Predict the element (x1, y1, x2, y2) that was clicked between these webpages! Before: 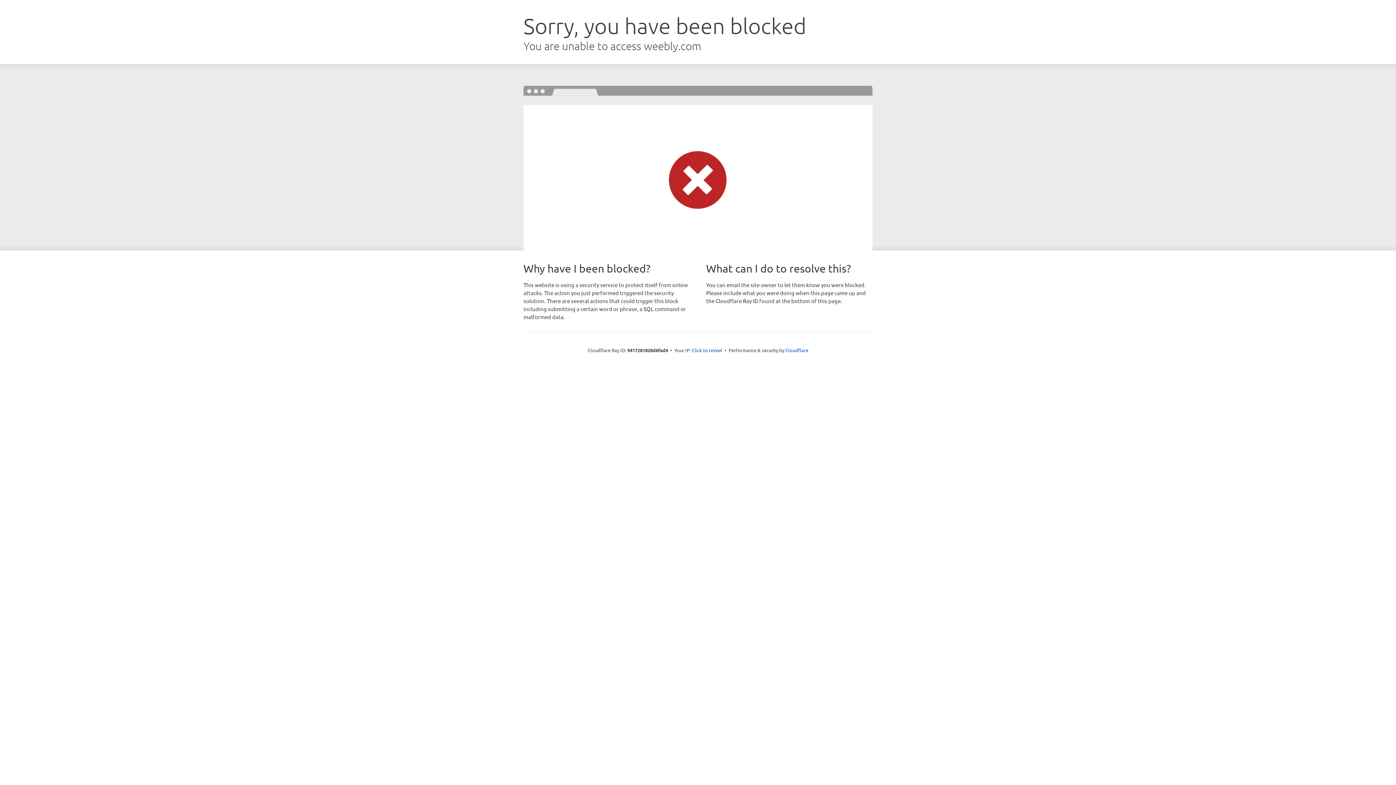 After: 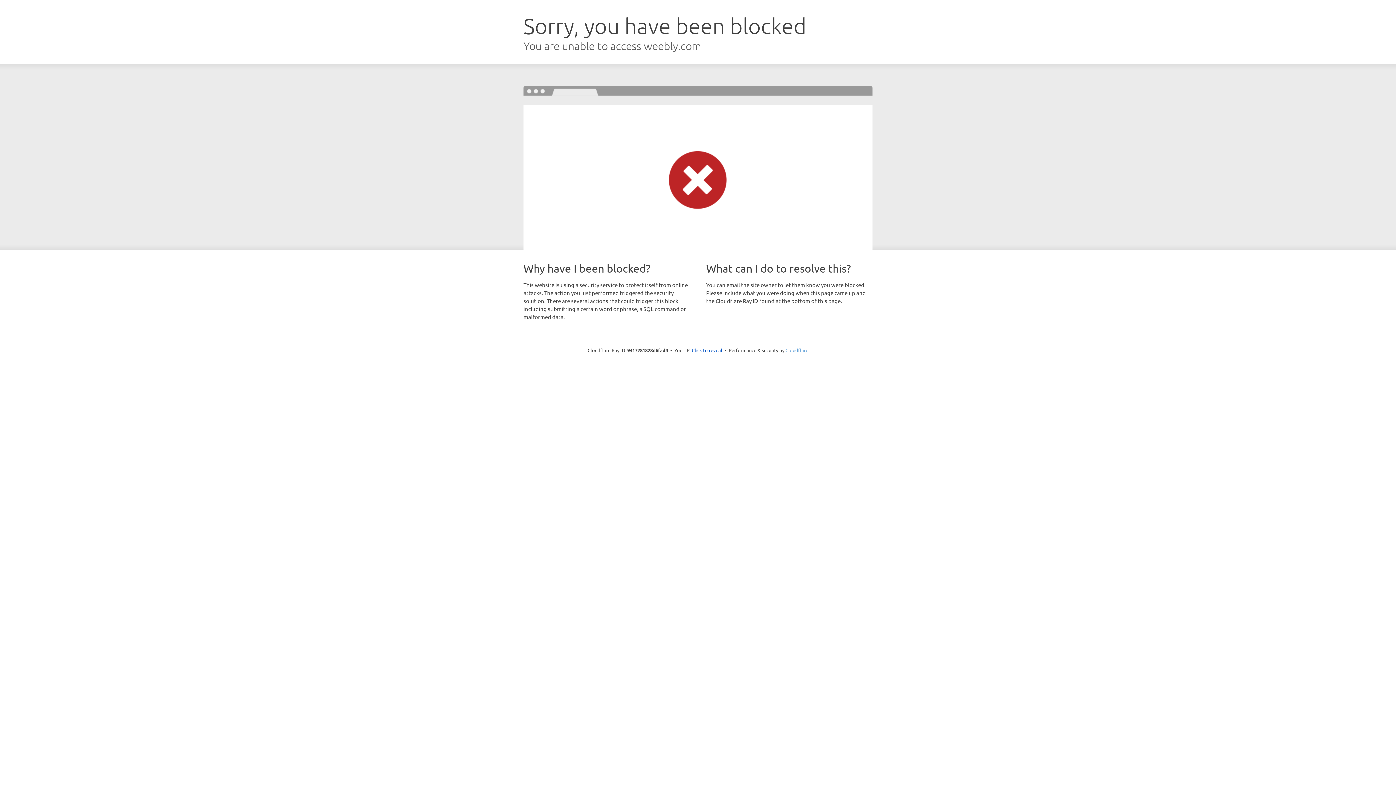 Action: label: Cloudflare bbox: (785, 347, 808, 353)